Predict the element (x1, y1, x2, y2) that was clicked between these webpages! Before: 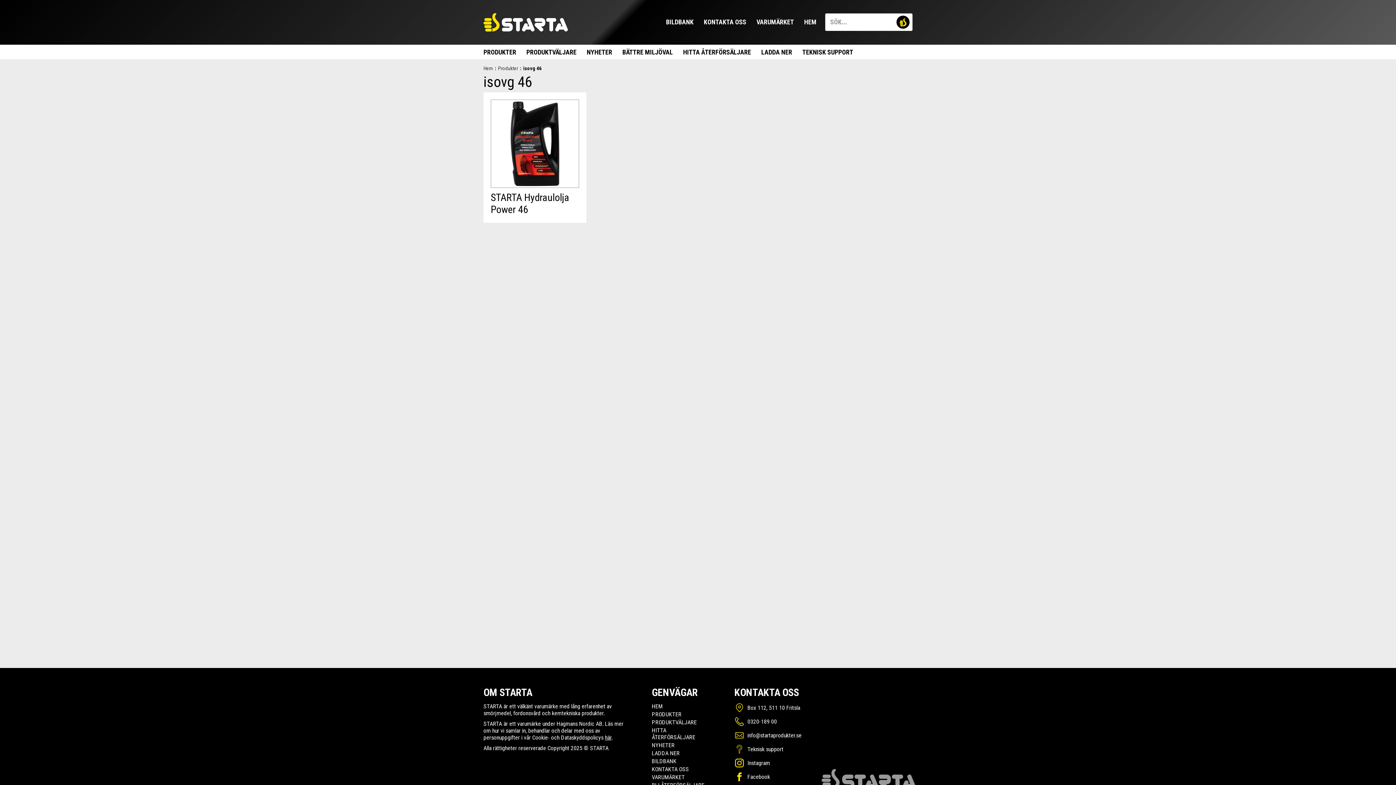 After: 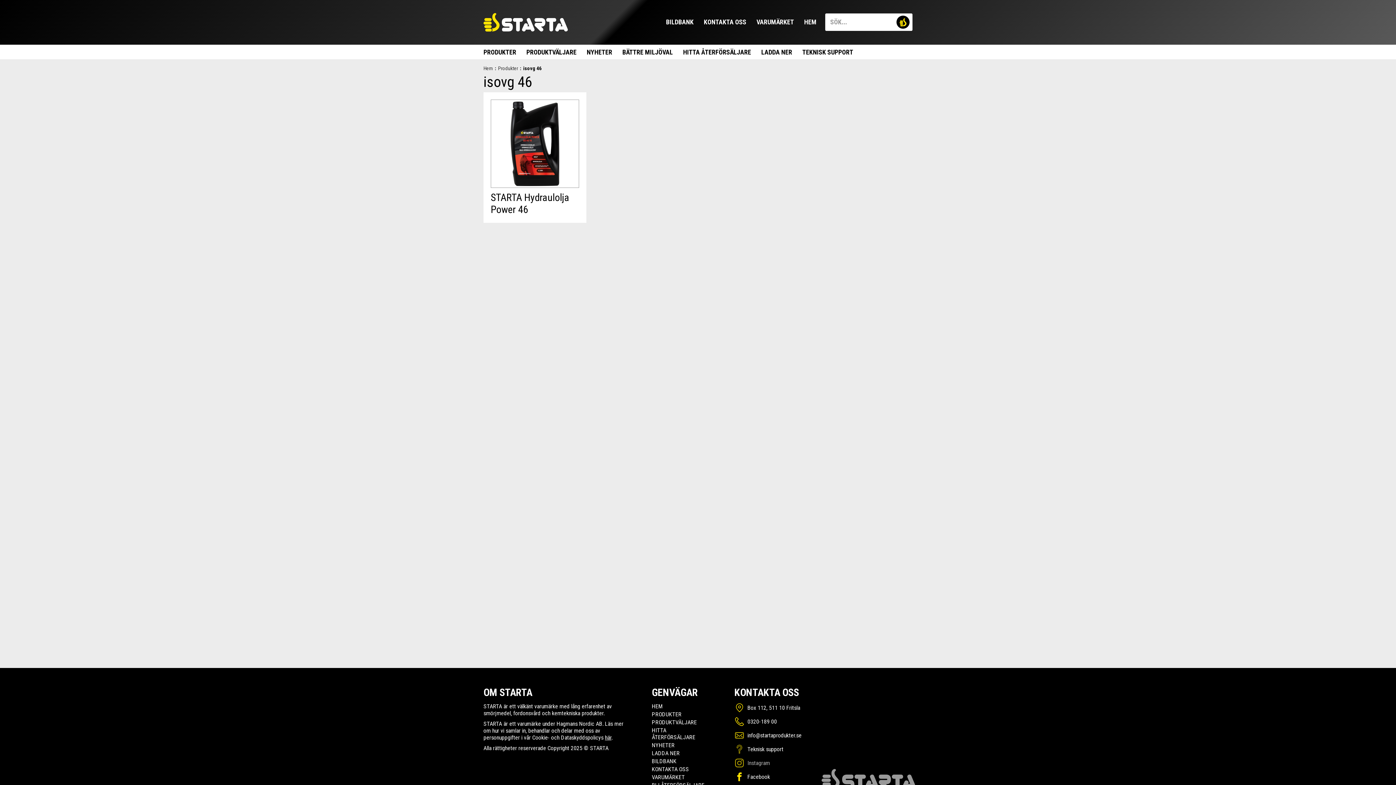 Action: bbox: (734, 758, 834, 768) label: Instagram